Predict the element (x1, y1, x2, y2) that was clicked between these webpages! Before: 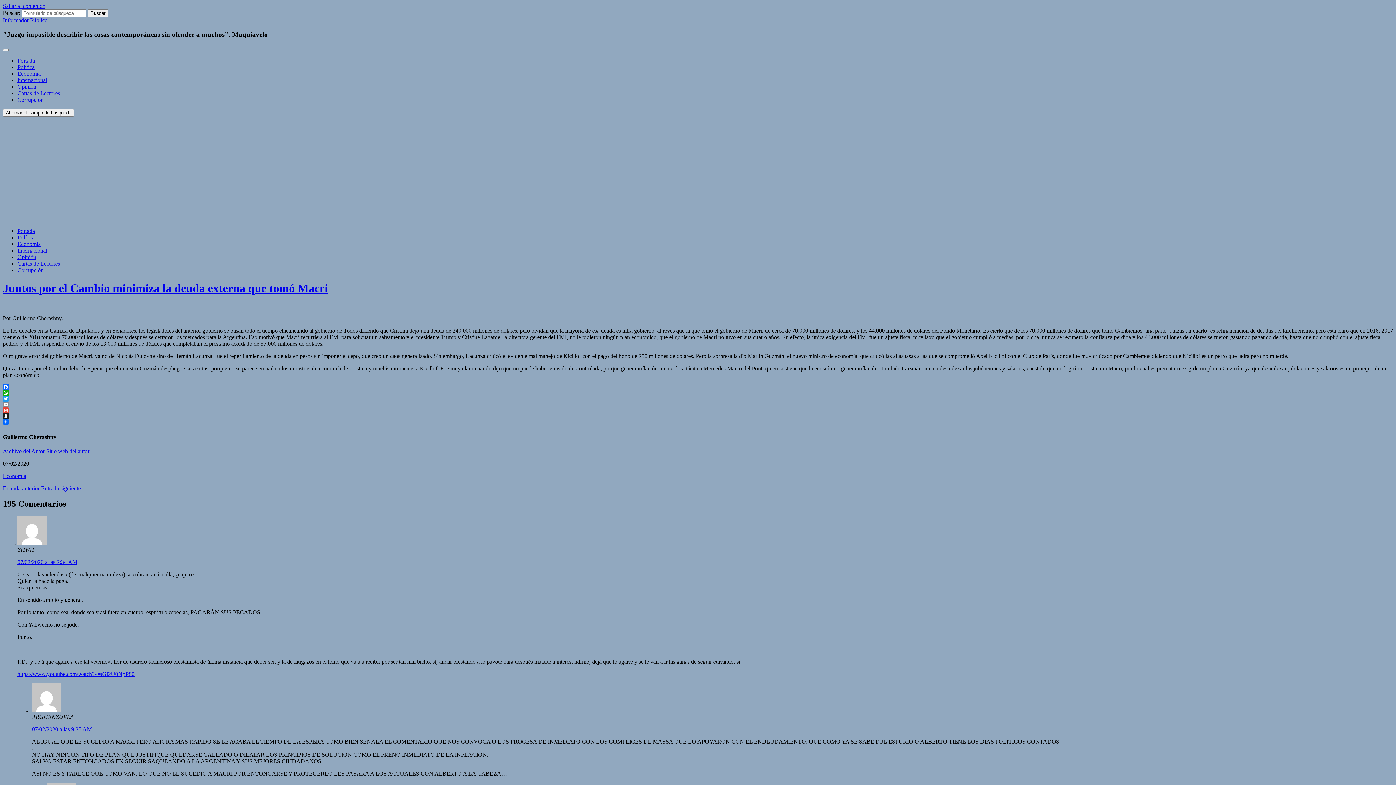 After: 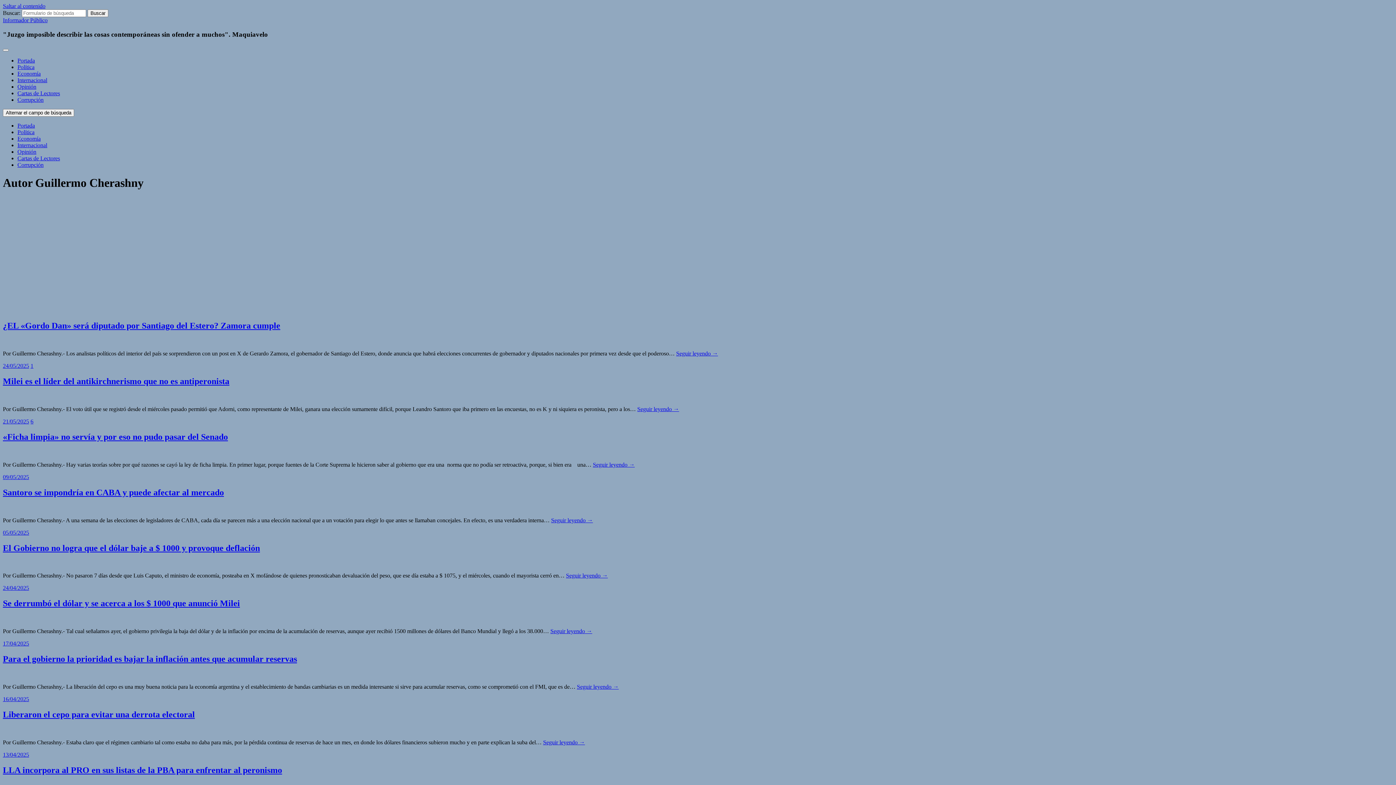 Action: label: Archivo del Autor bbox: (2, 448, 44, 454)